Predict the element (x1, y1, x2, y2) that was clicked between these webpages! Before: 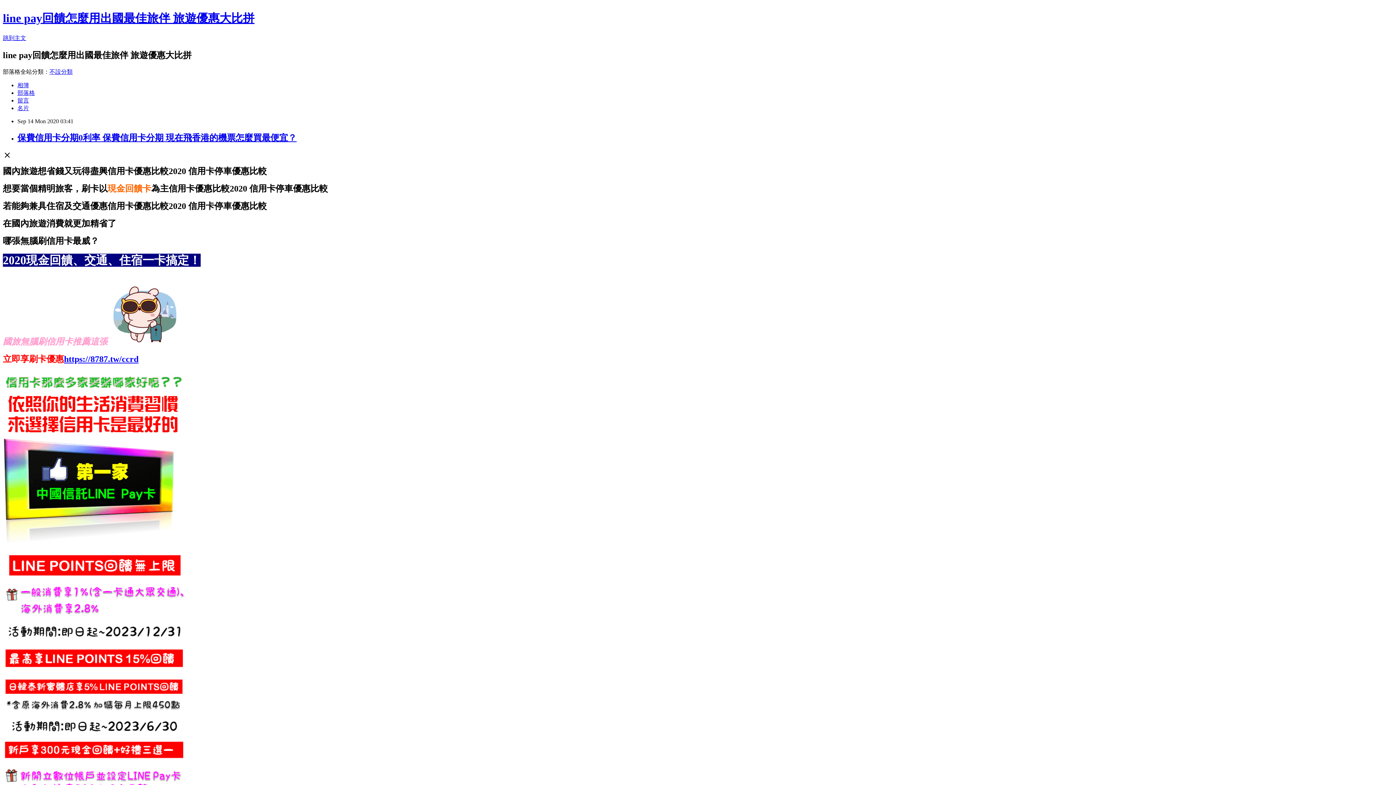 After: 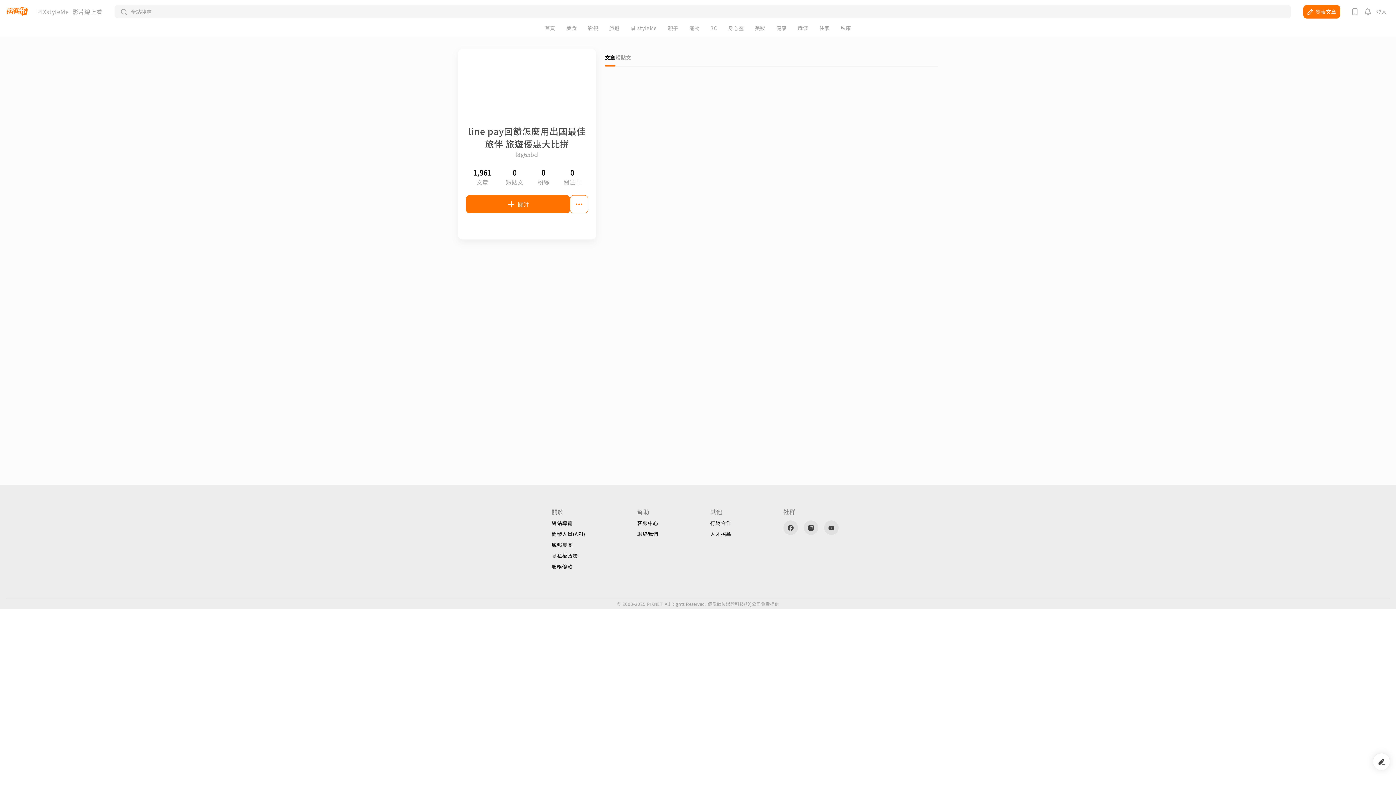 Action: bbox: (17, 104, 29, 111) label: 名片